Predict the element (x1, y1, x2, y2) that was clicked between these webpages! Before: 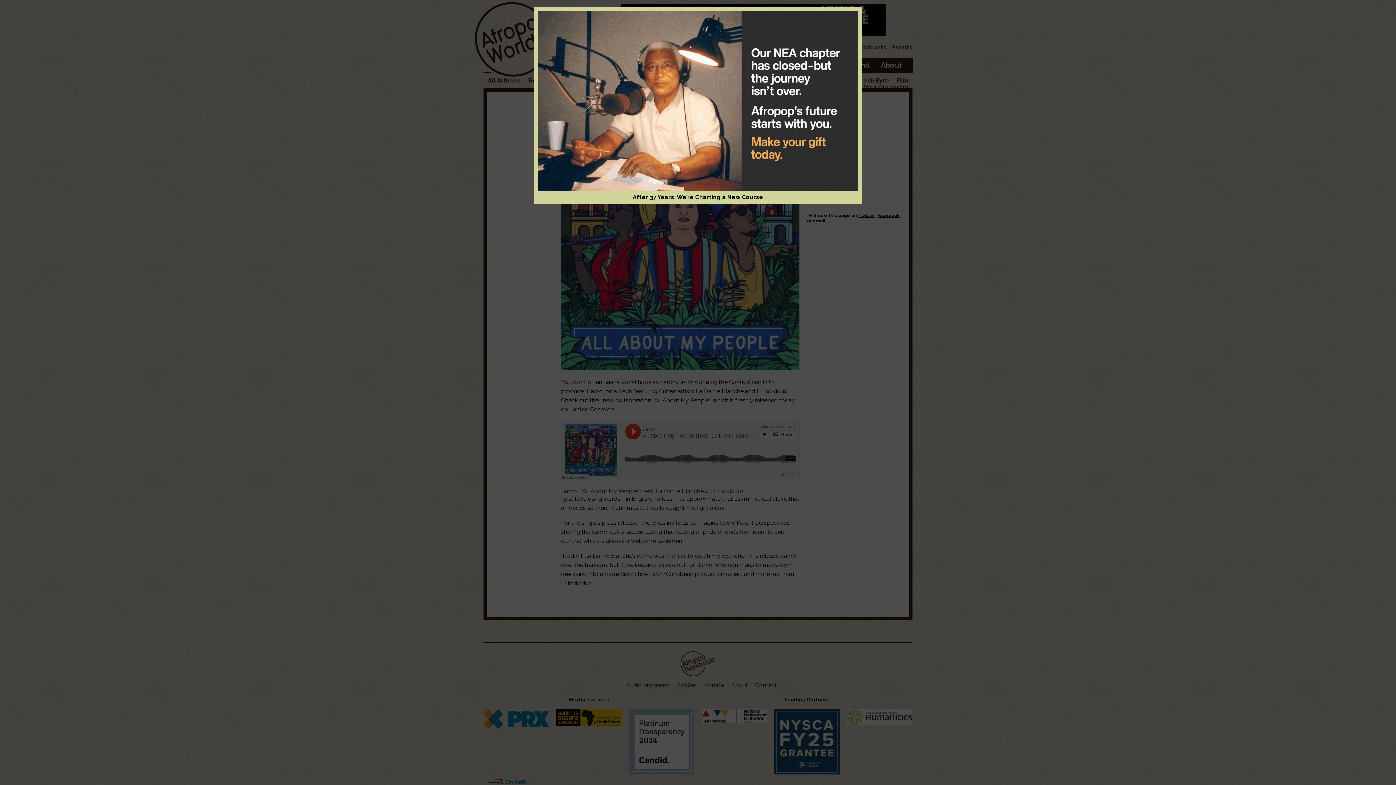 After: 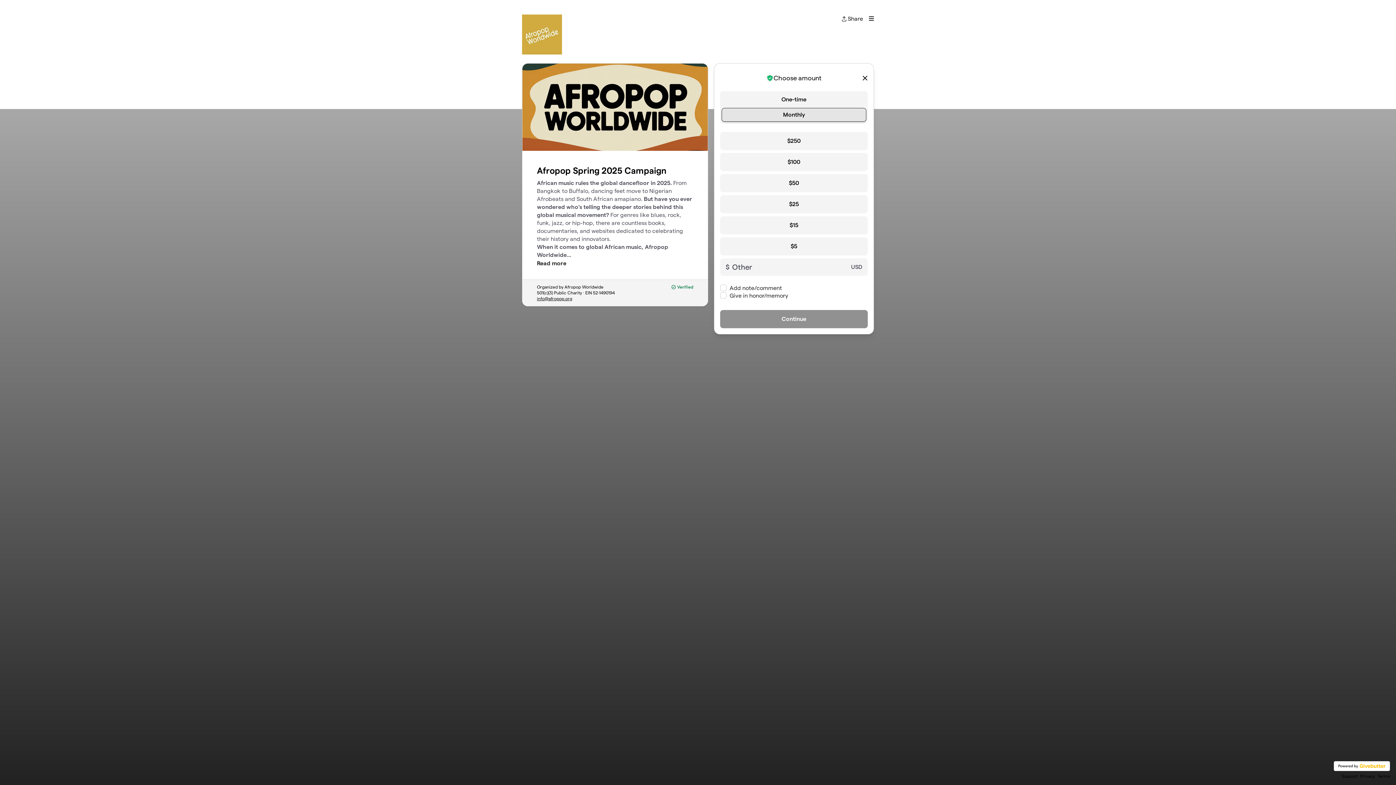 Action: bbox: (538, 96, 858, 103)